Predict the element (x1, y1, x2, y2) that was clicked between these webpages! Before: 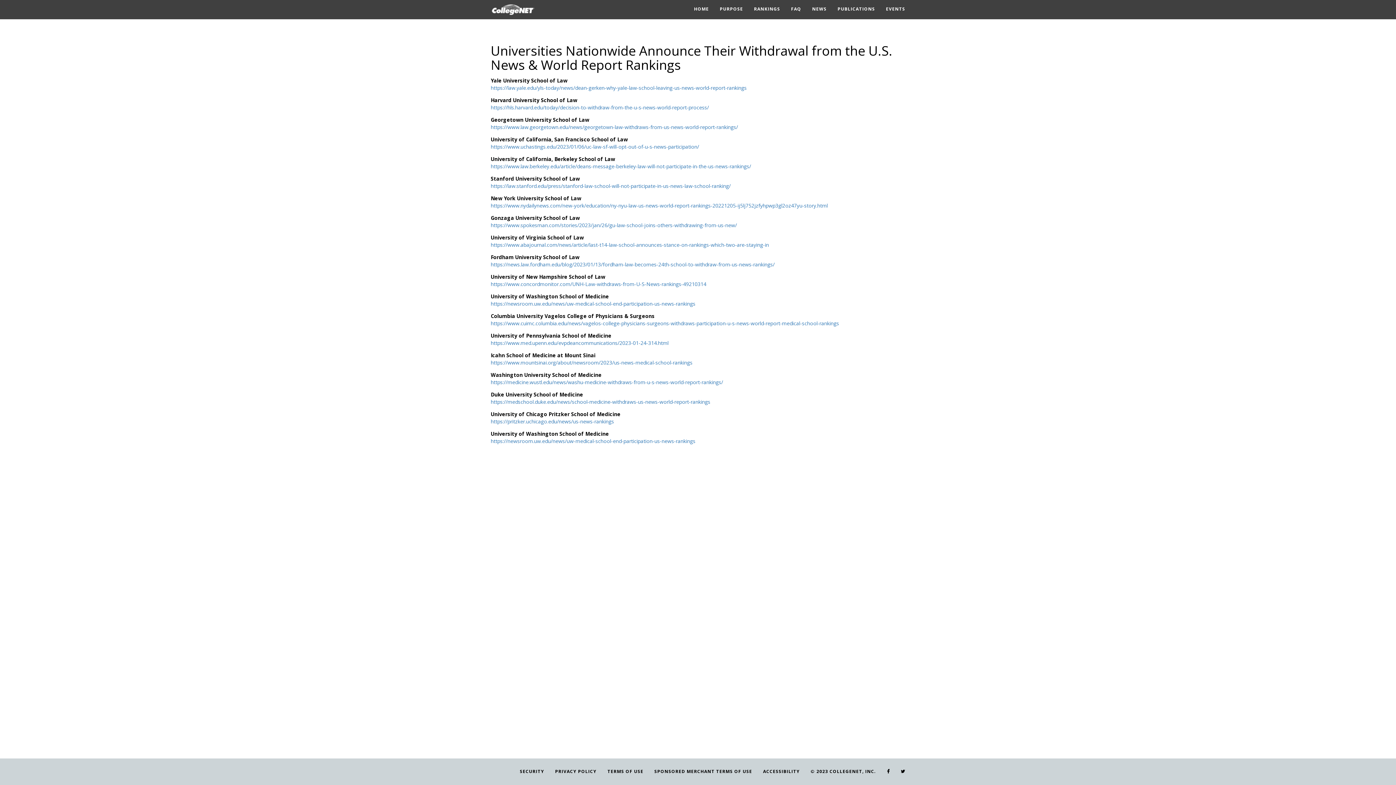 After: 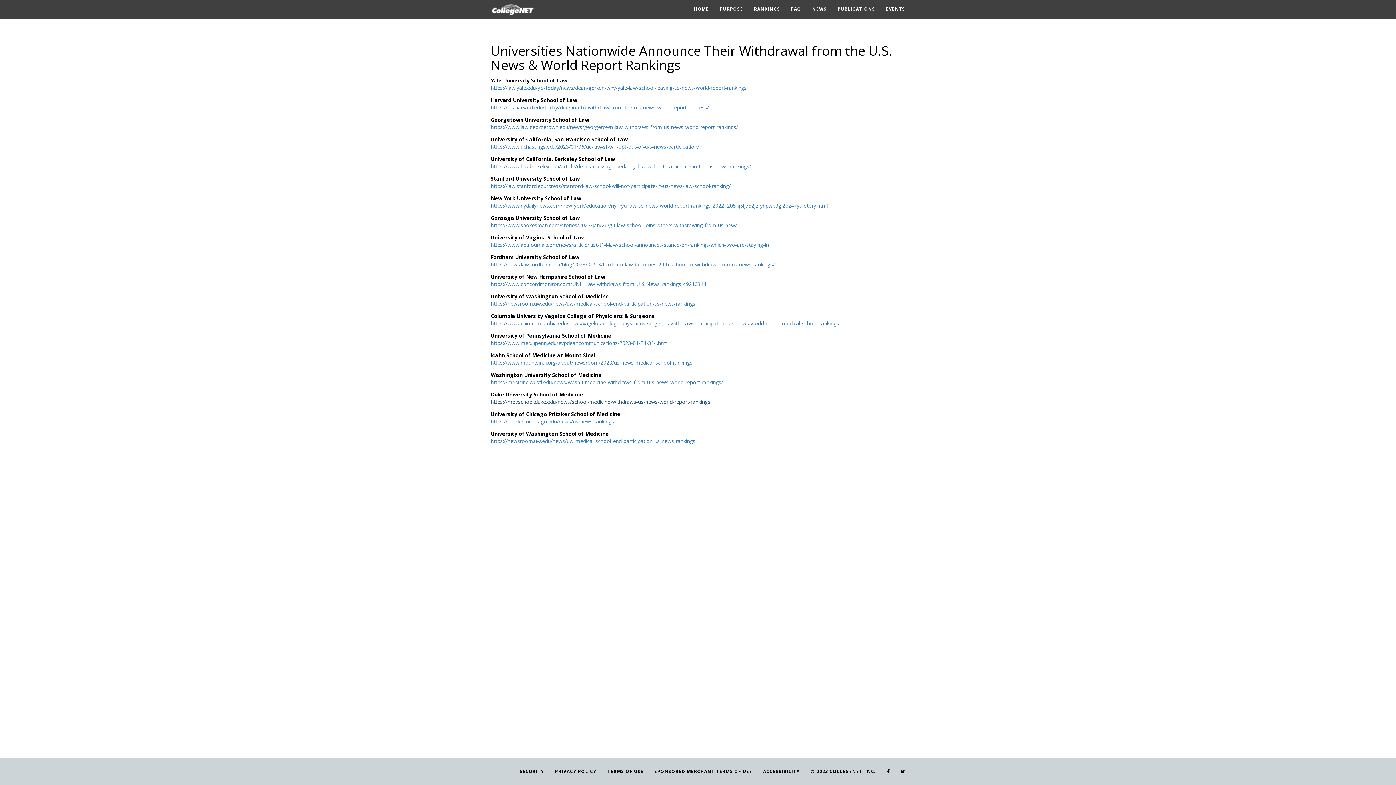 Action: bbox: (490, 398, 710, 405) label: https://medschool.duke.edu/news/school-medicine-withdraws-us-news-world-report-rankings